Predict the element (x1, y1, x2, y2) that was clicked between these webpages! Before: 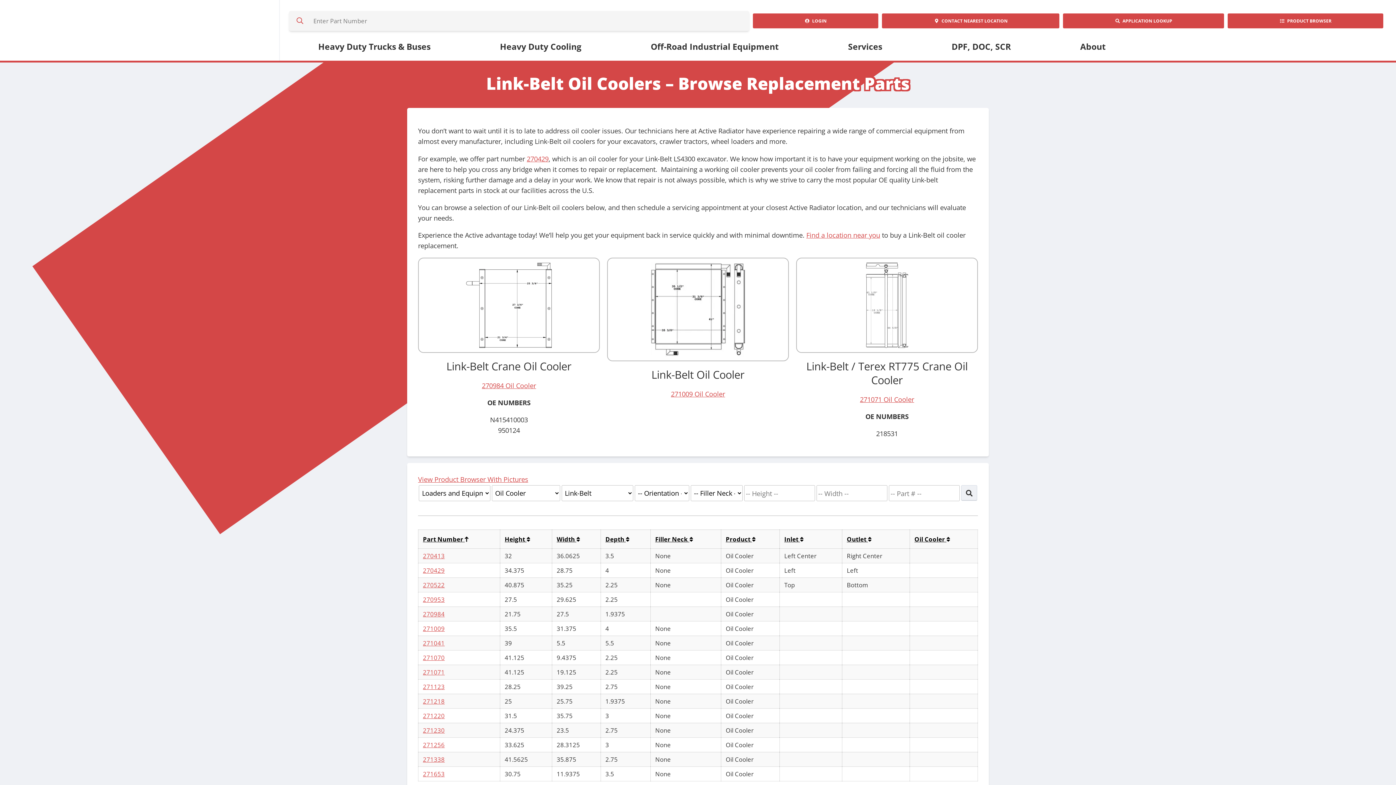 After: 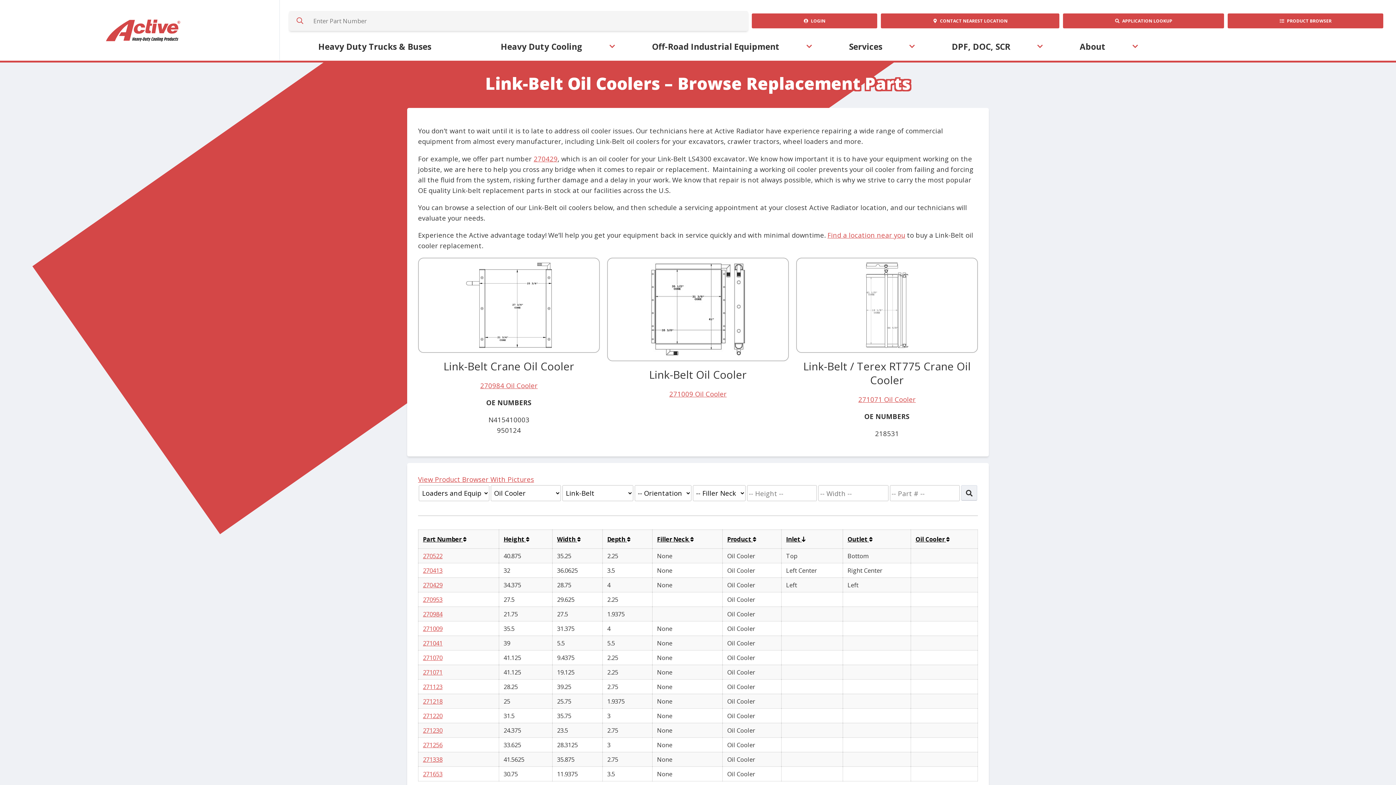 Action: bbox: (784, 535, 803, 543) label: Inlet 